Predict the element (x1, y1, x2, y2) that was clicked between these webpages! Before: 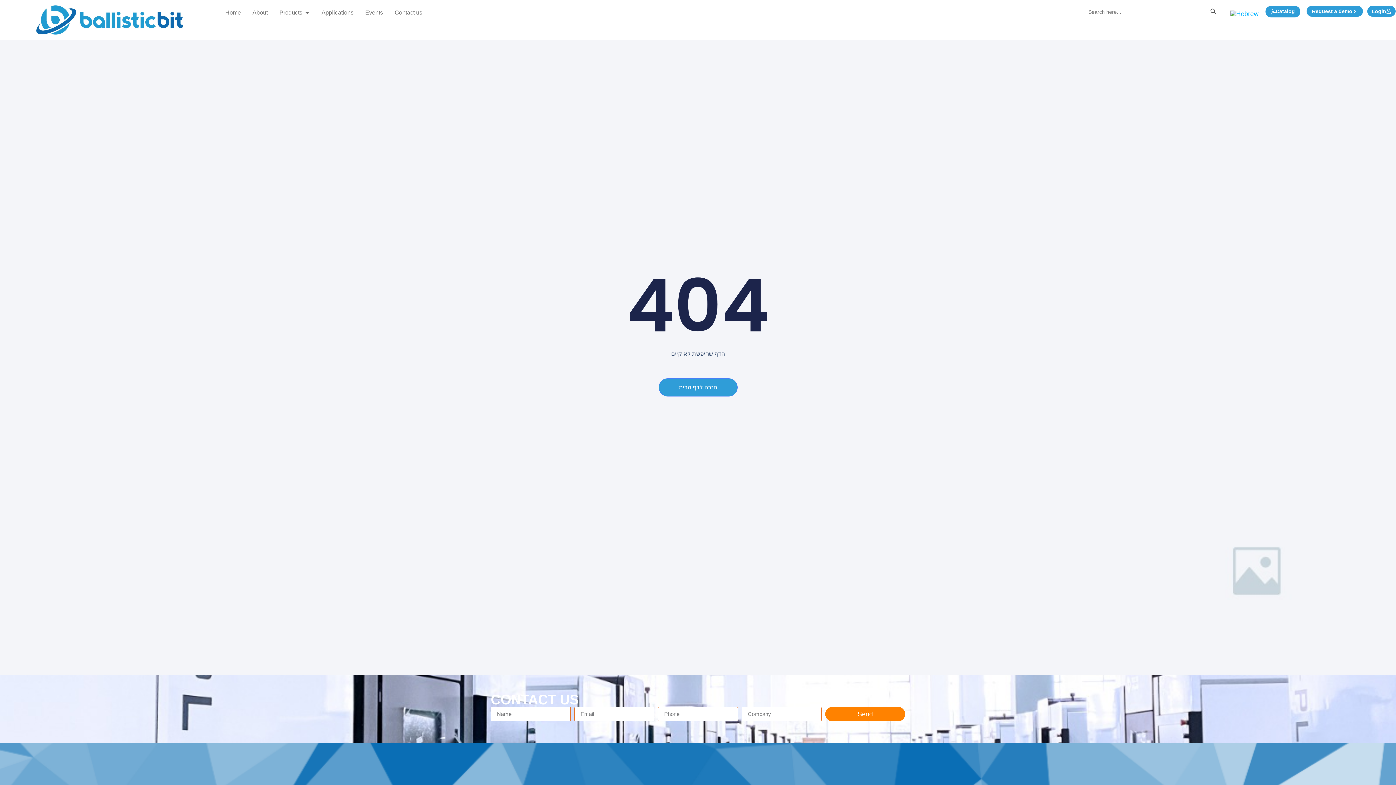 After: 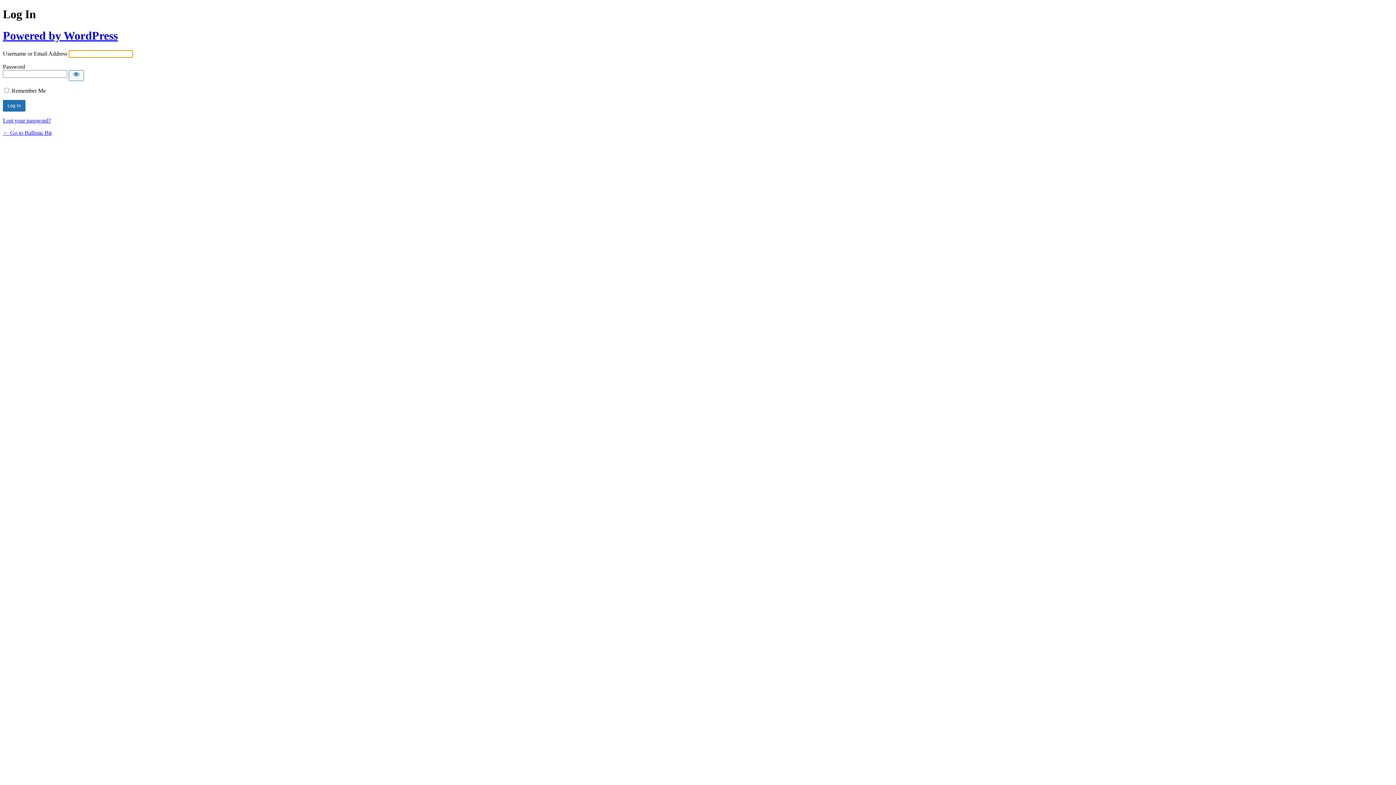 Action: bbox: (1367, 5, 1396, 17) label: Login